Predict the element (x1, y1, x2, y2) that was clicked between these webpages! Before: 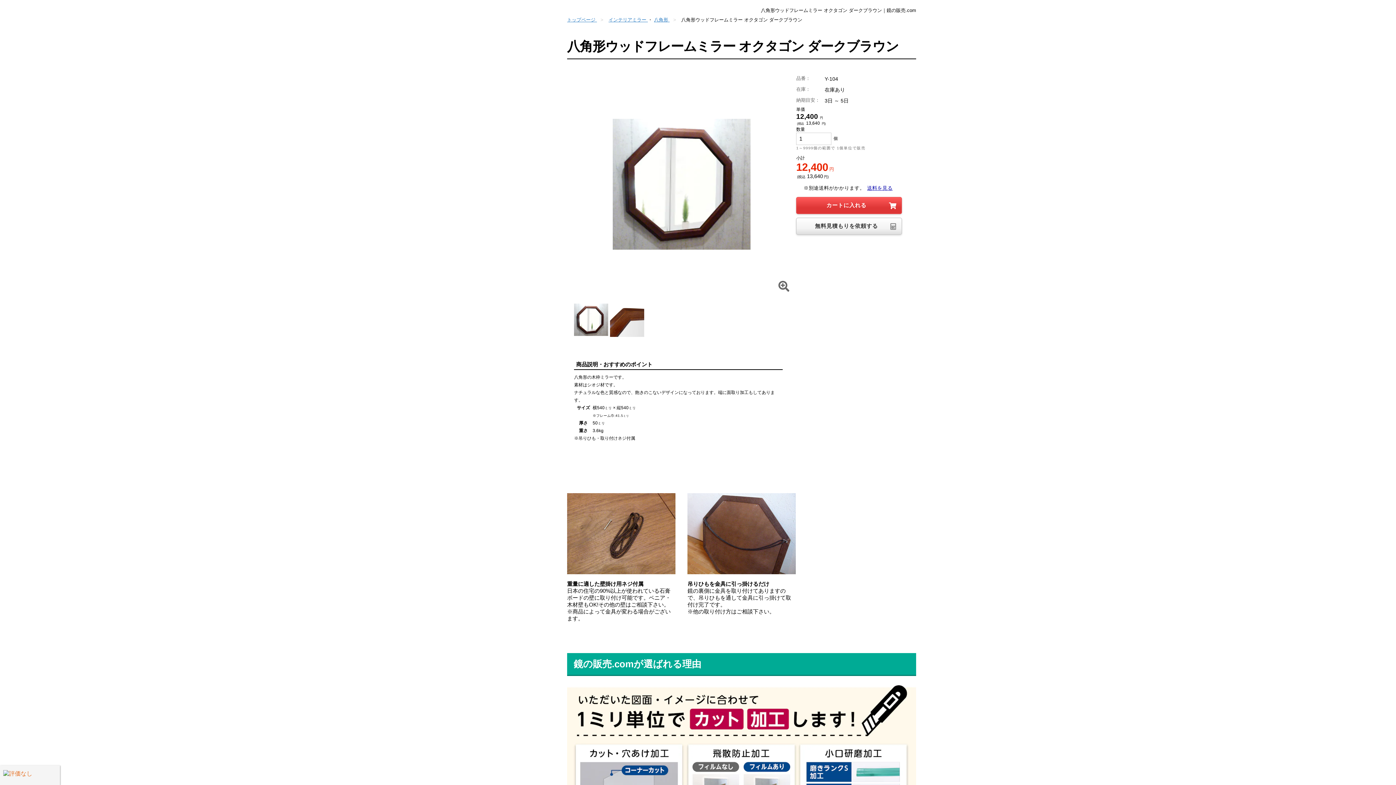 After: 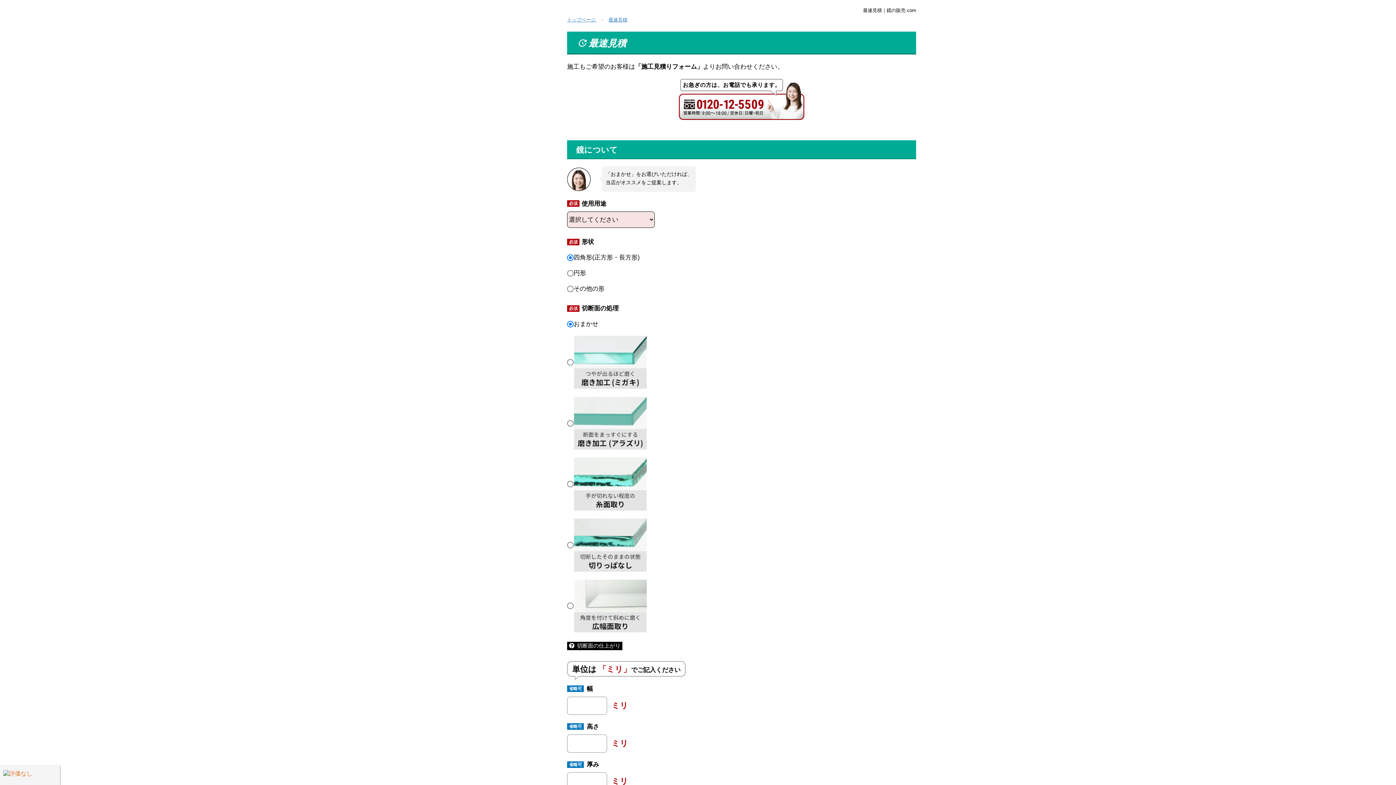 Action: label: 無料見積もりを依頼する bbox: (796, 217, 902, 235)